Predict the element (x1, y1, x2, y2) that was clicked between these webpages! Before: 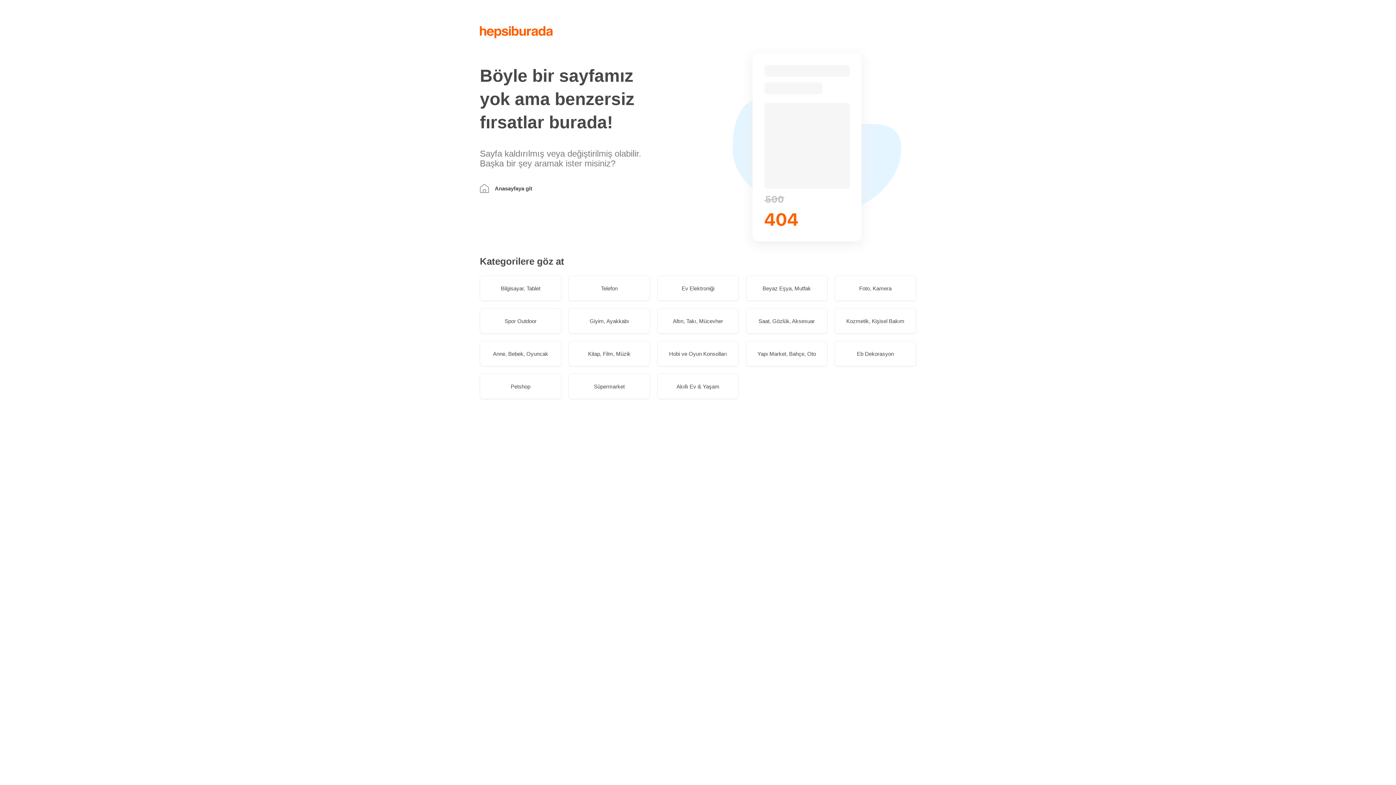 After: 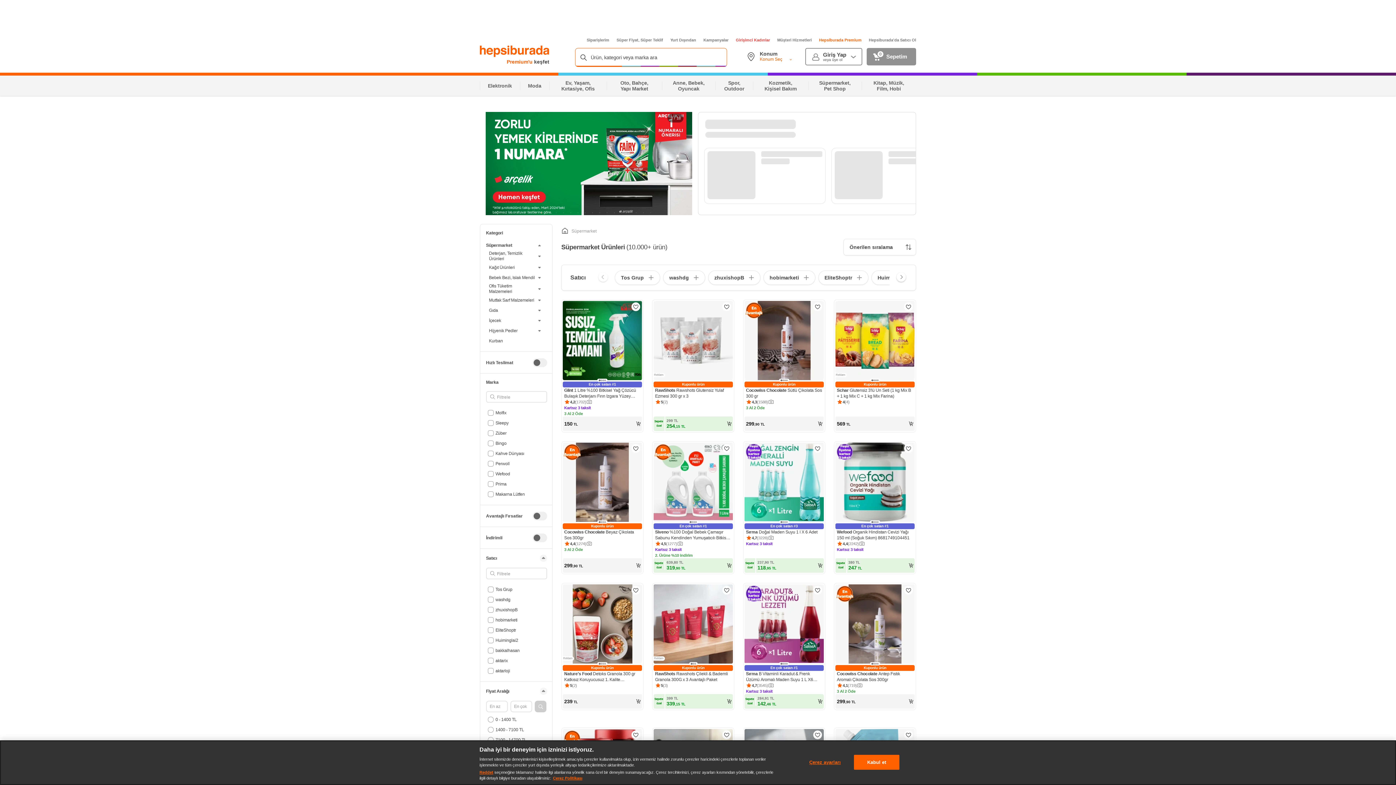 Action: bbox: (568, 373, 650, 399) label: Süpermarket